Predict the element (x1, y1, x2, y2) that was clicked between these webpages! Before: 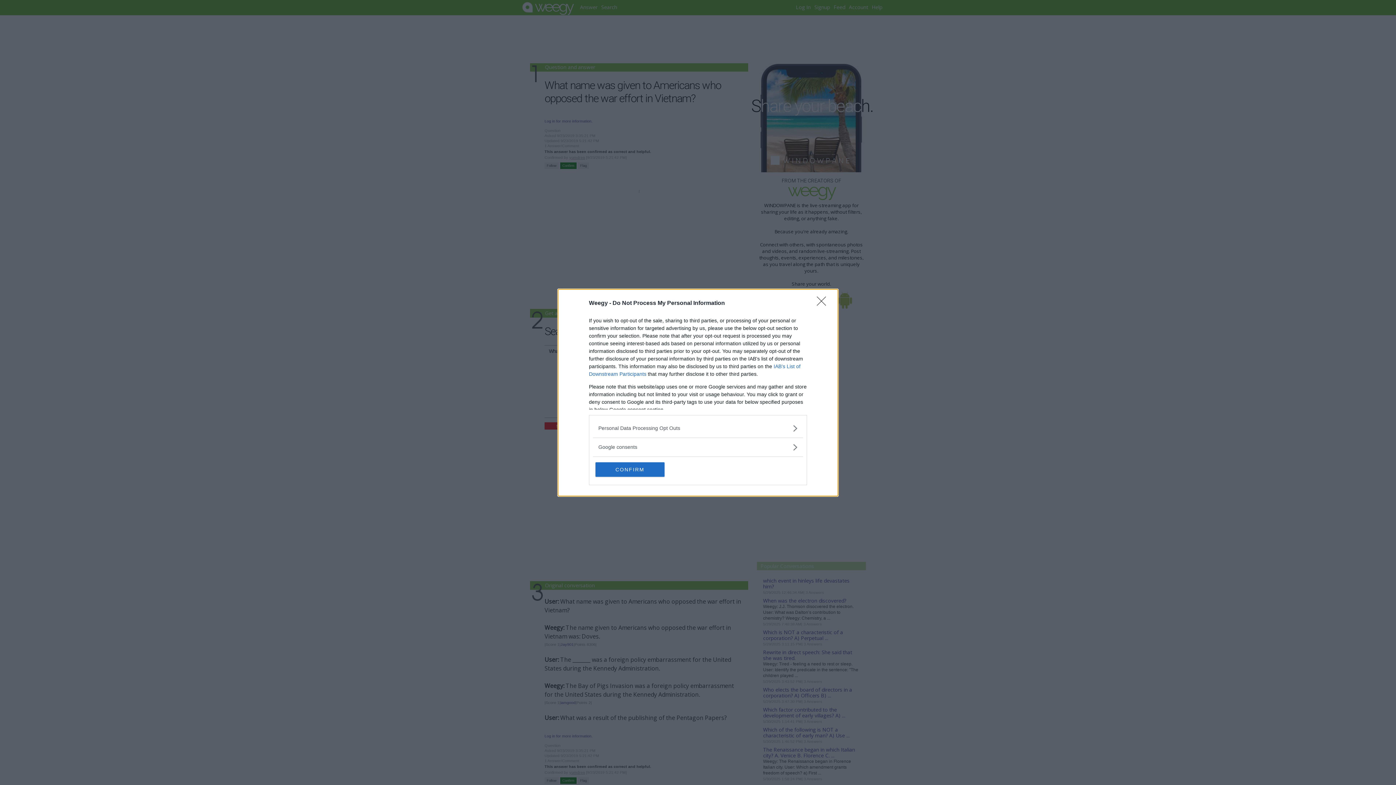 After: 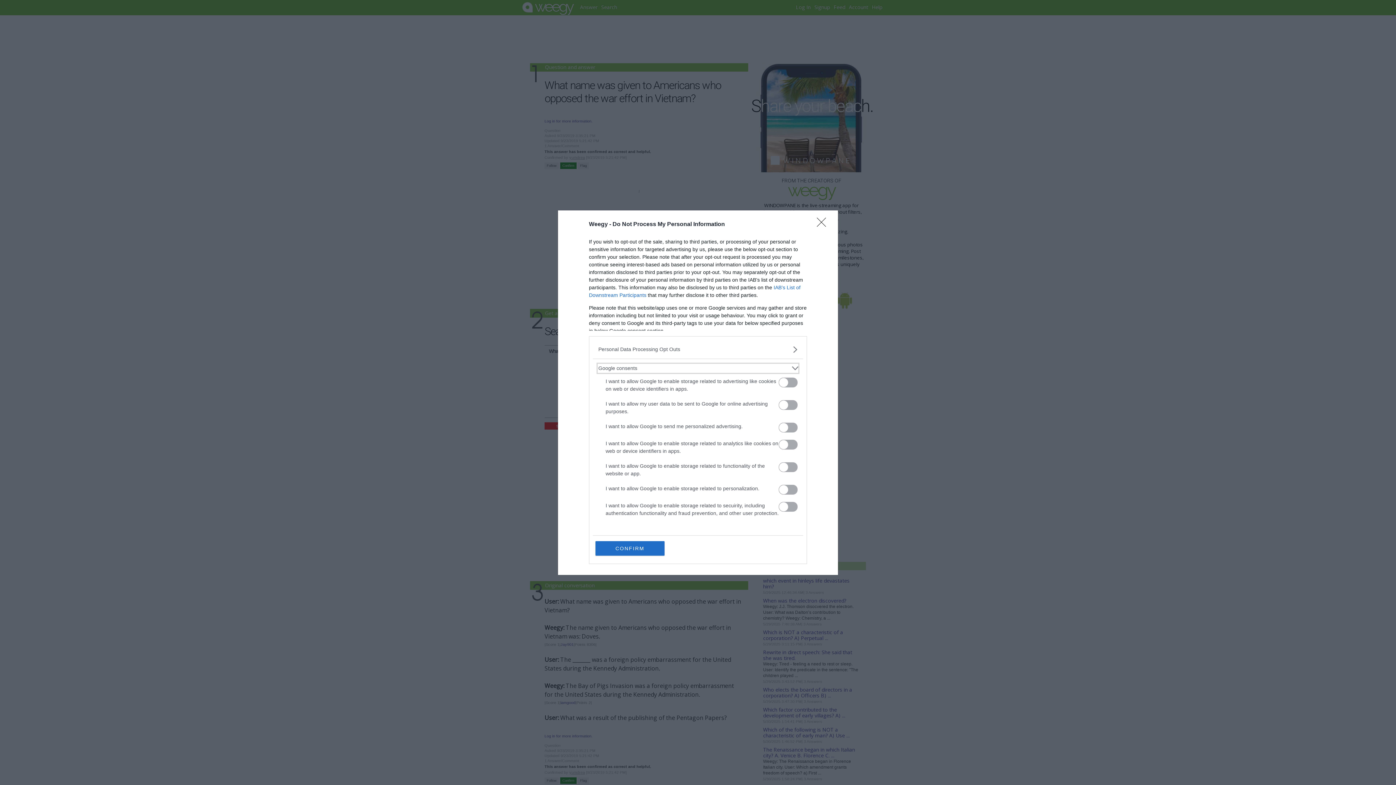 Action: bbox: (598, 443, 797, 451) label: Google consents